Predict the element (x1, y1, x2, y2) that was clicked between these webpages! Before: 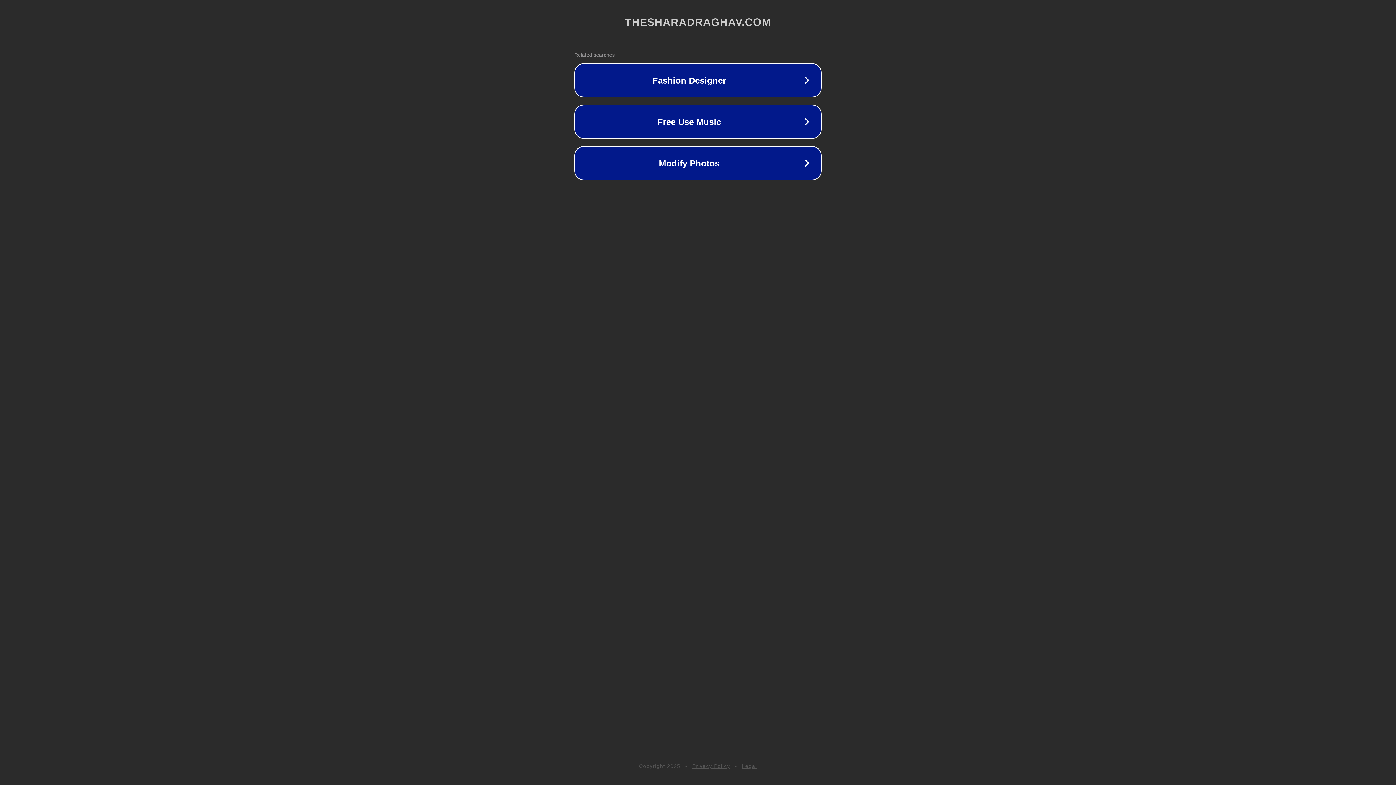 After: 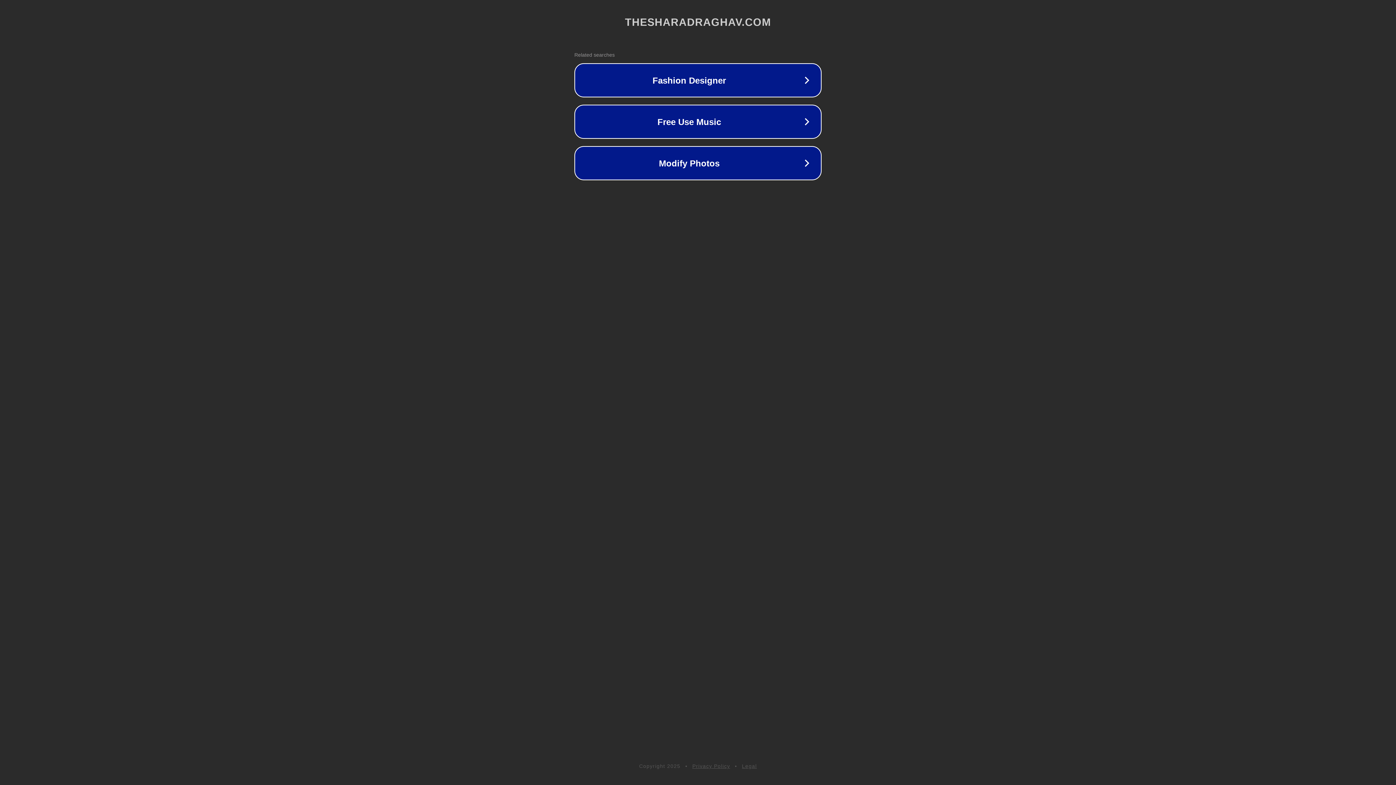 Action: bbox: (742, 763, 757, 769) label: Legal